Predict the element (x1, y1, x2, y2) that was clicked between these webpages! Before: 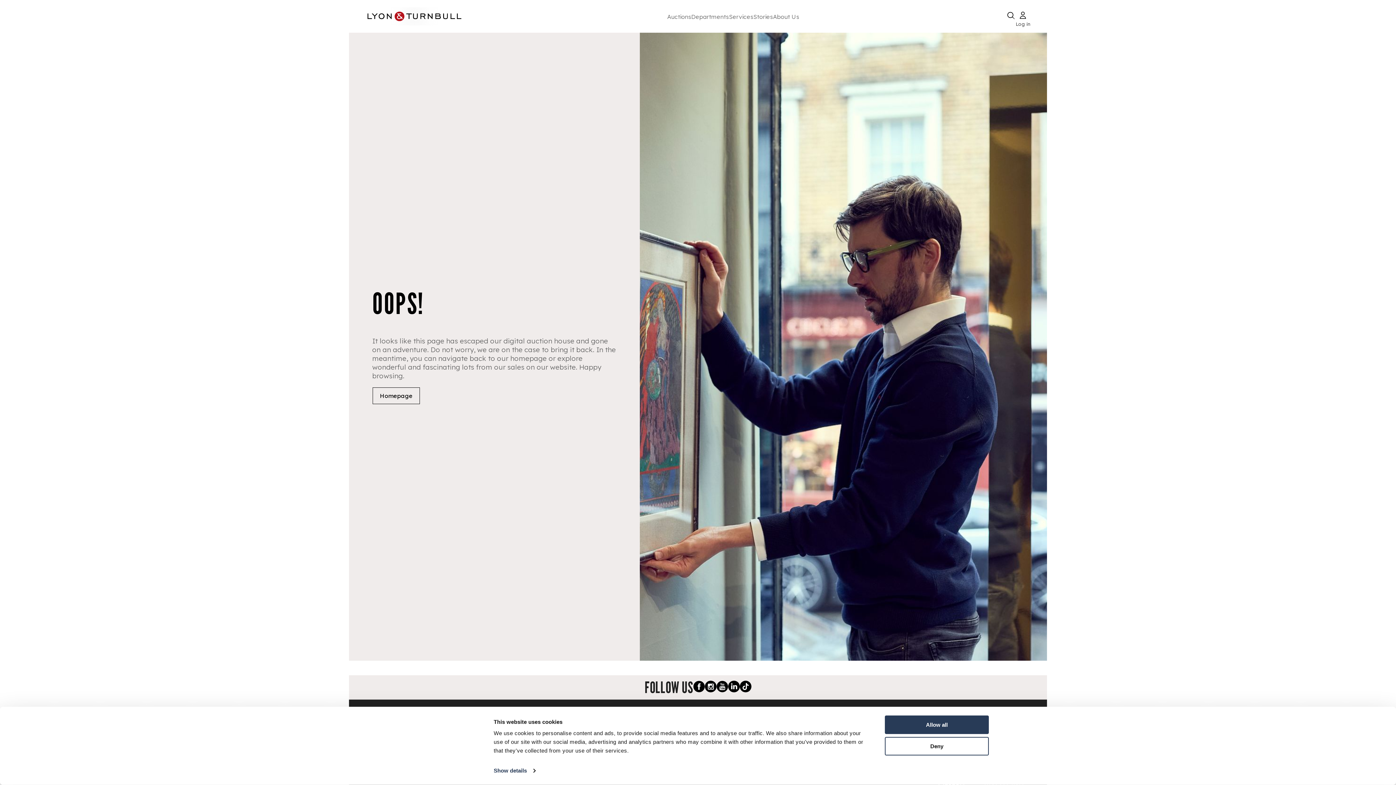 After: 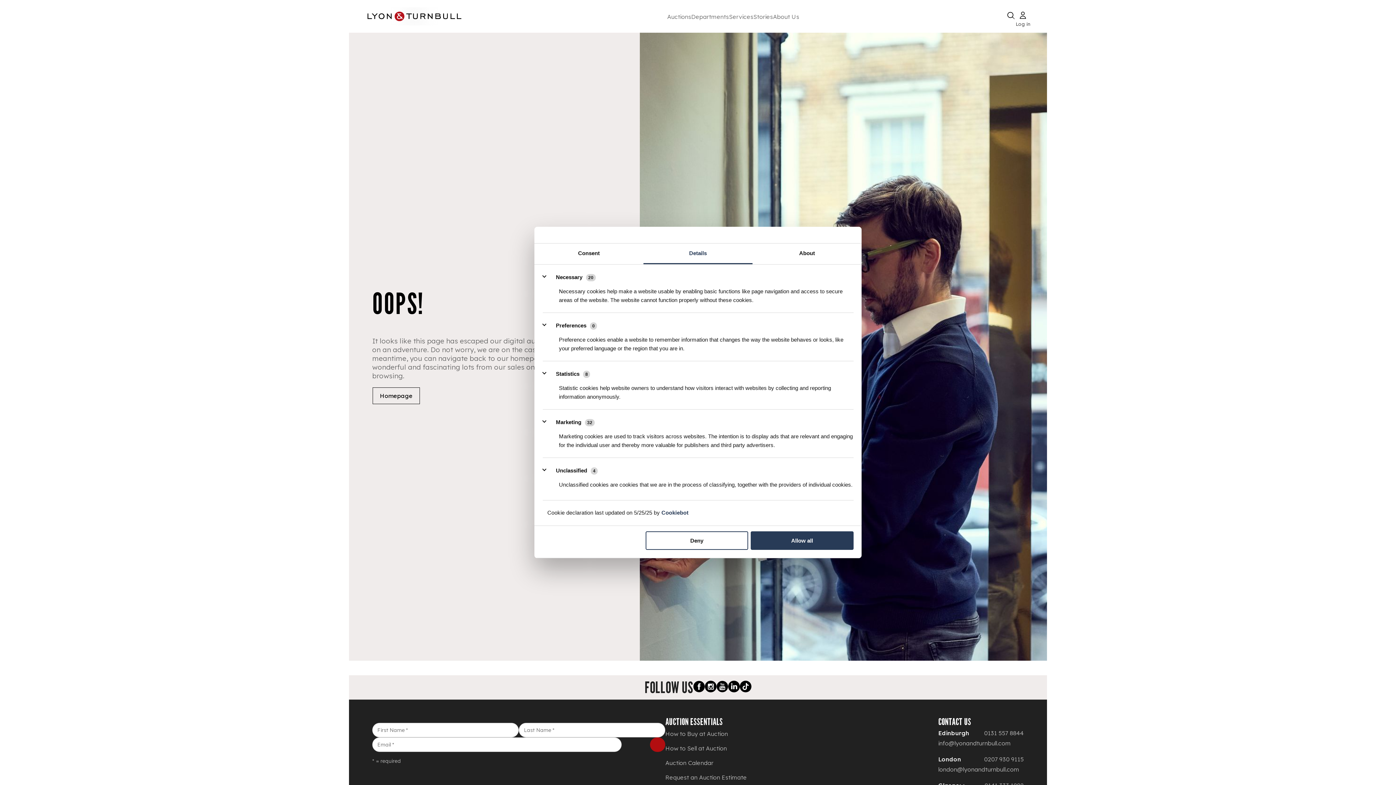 Action: bbox: (493, 765, 535, 776) label: Show details